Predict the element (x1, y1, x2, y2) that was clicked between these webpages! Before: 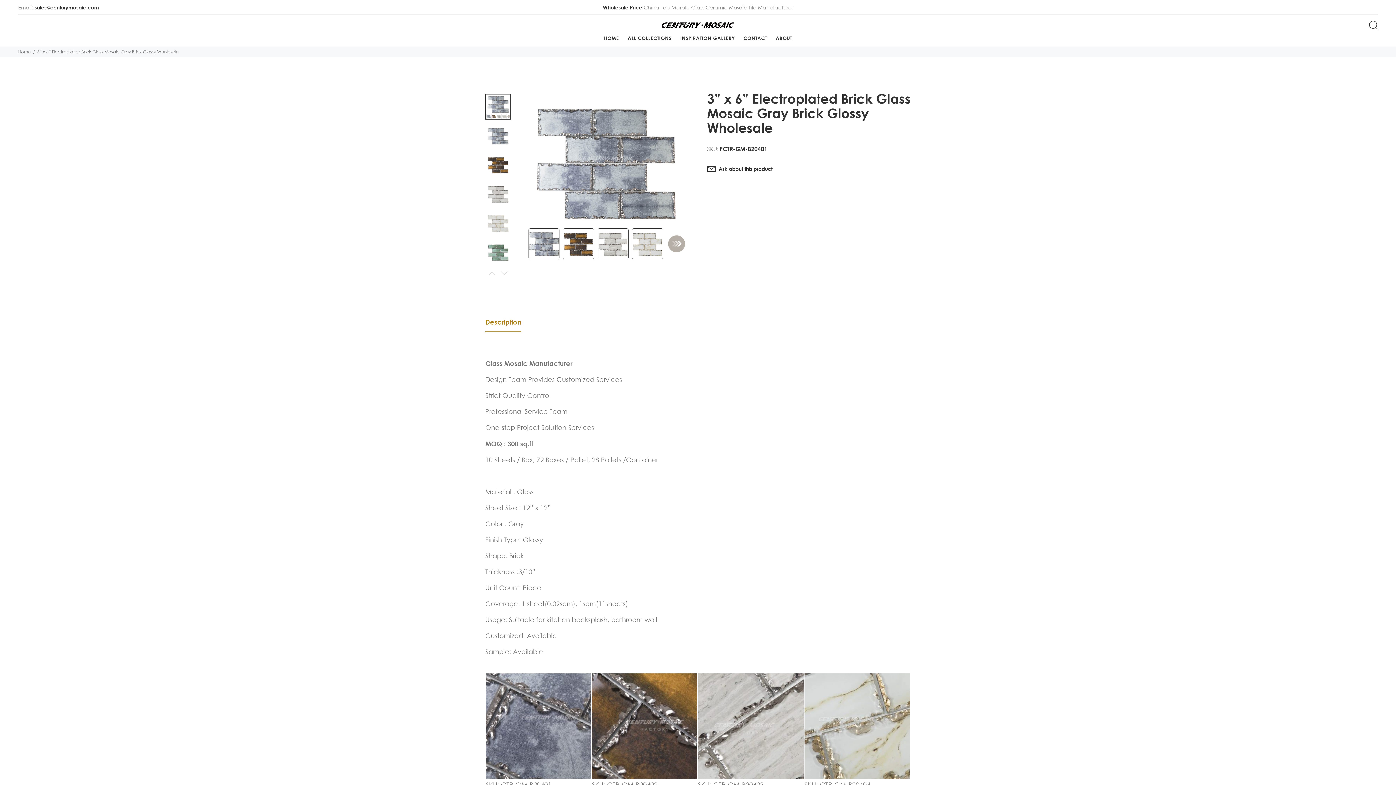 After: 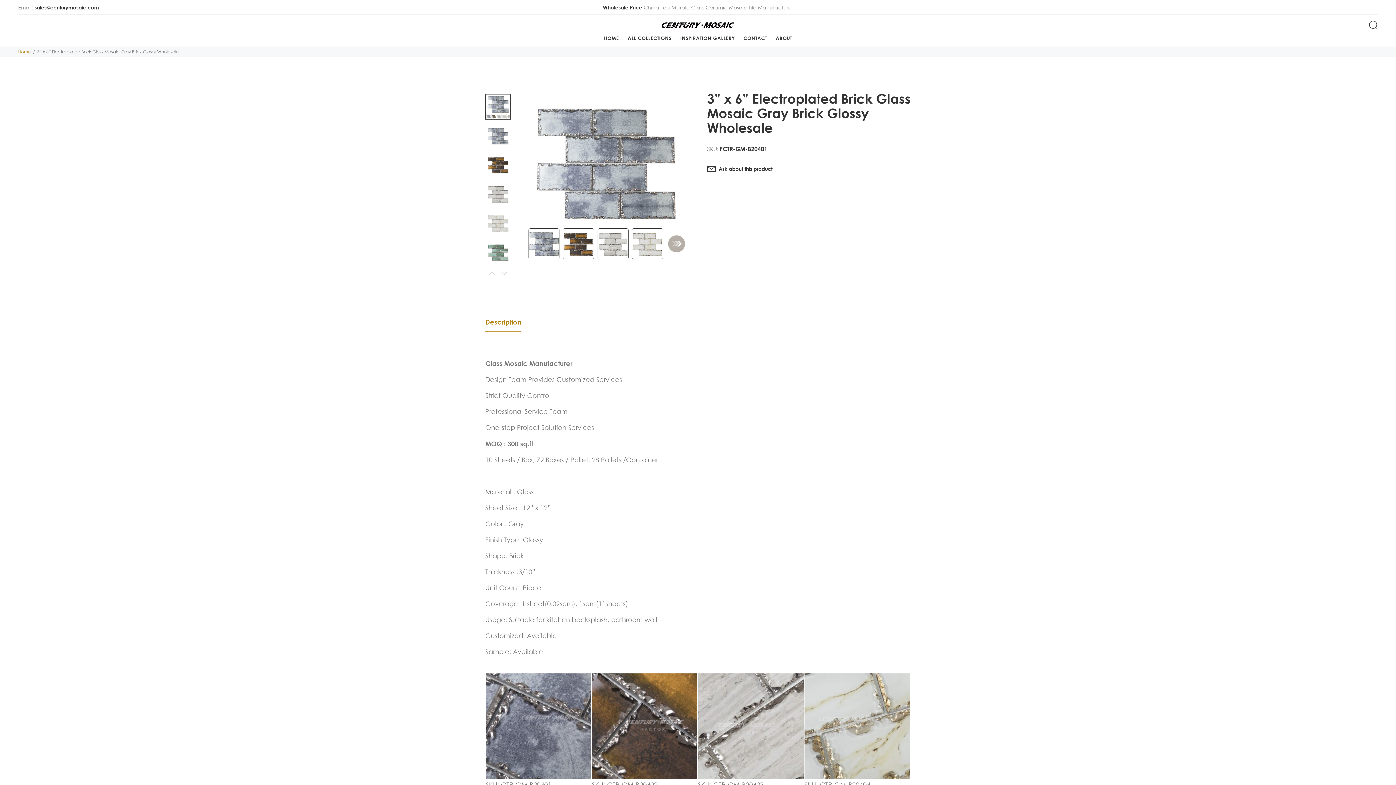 Action: bbox: (18, 49, 30, 54) label: Home